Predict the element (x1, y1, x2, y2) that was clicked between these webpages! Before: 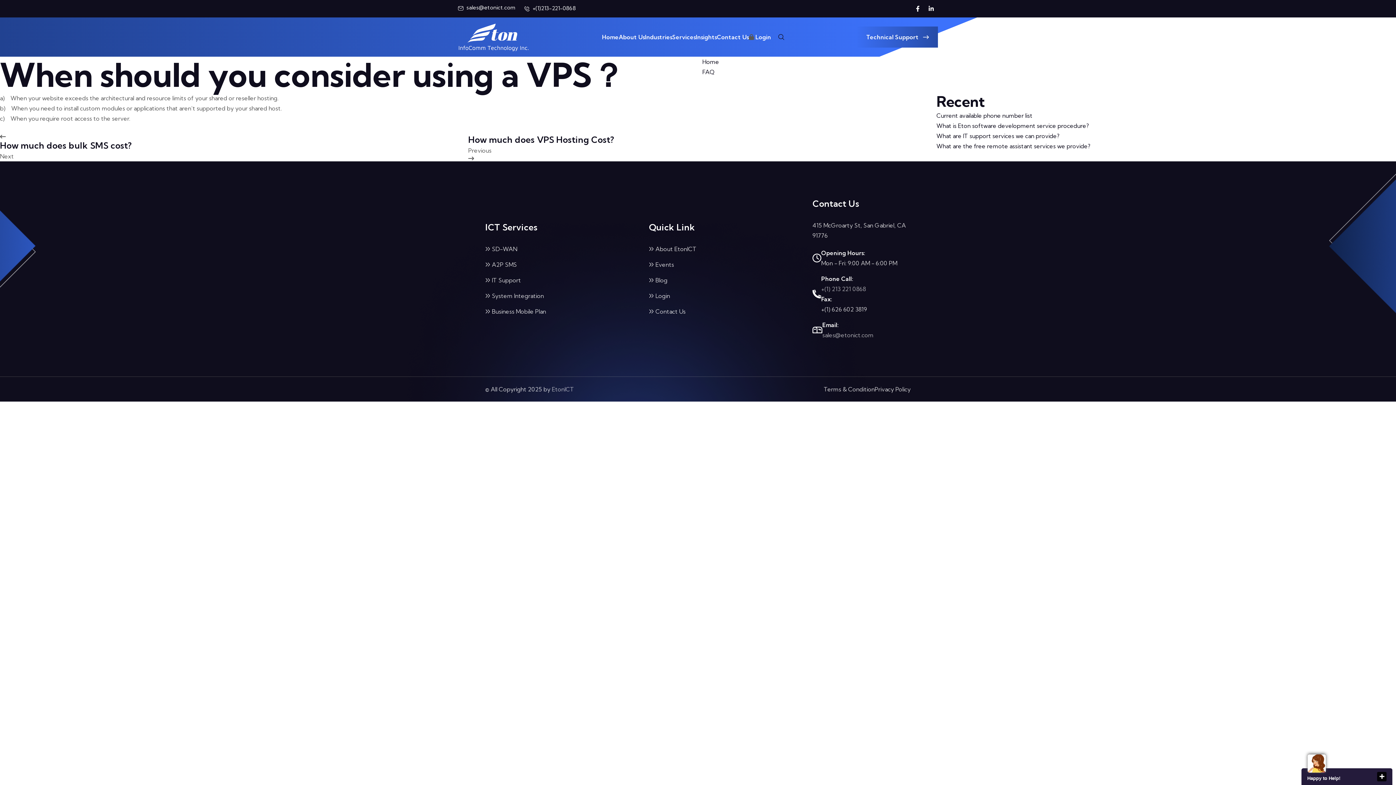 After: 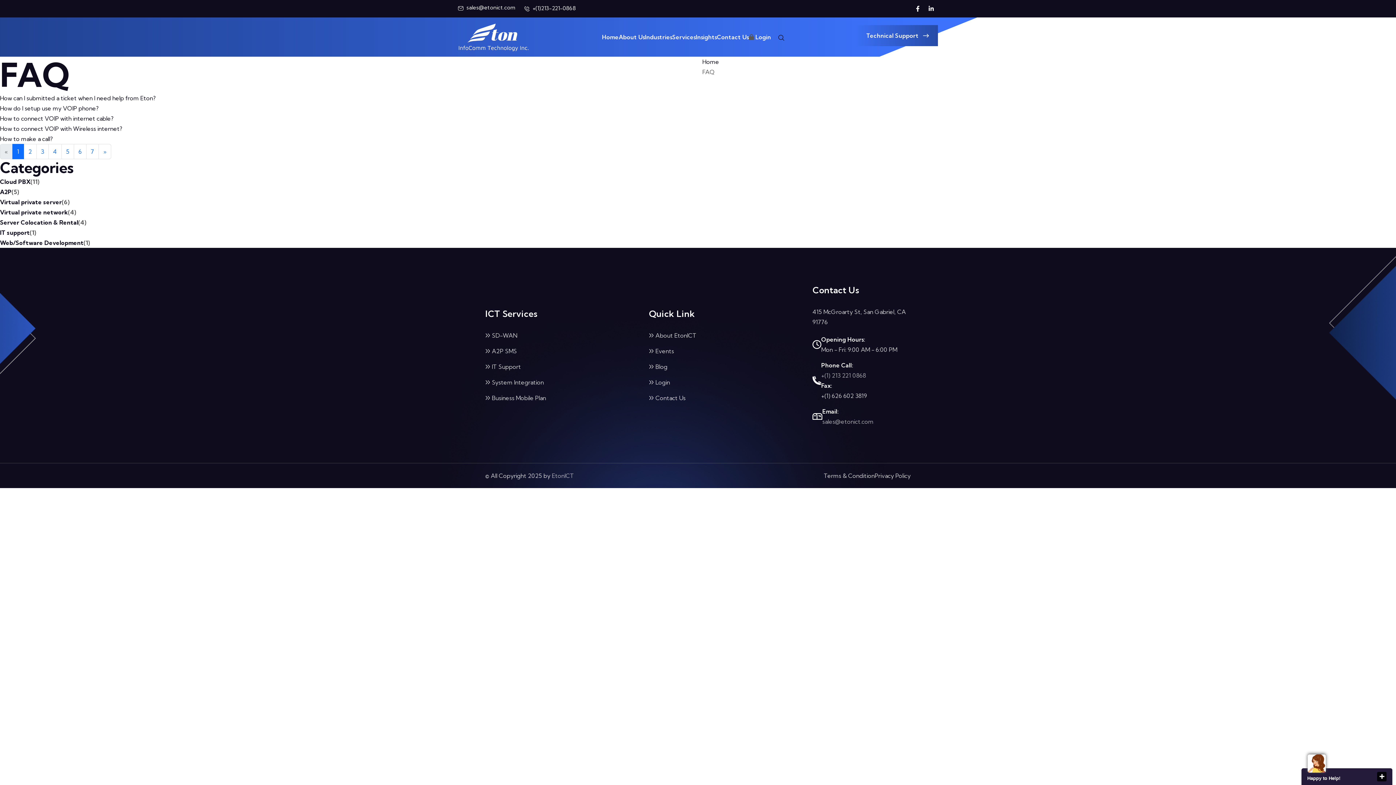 Action: label: FAQ bbox: (702, 66, 714, 77)